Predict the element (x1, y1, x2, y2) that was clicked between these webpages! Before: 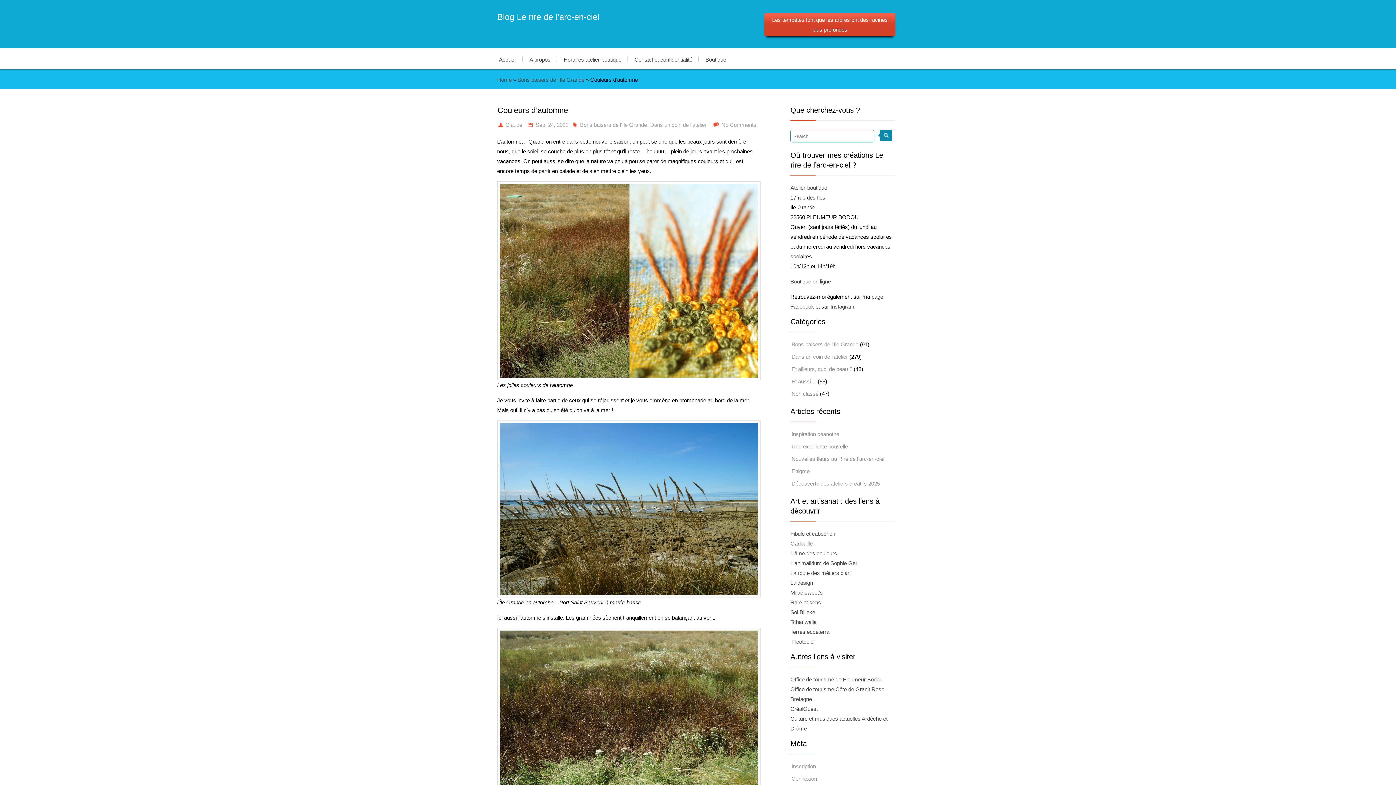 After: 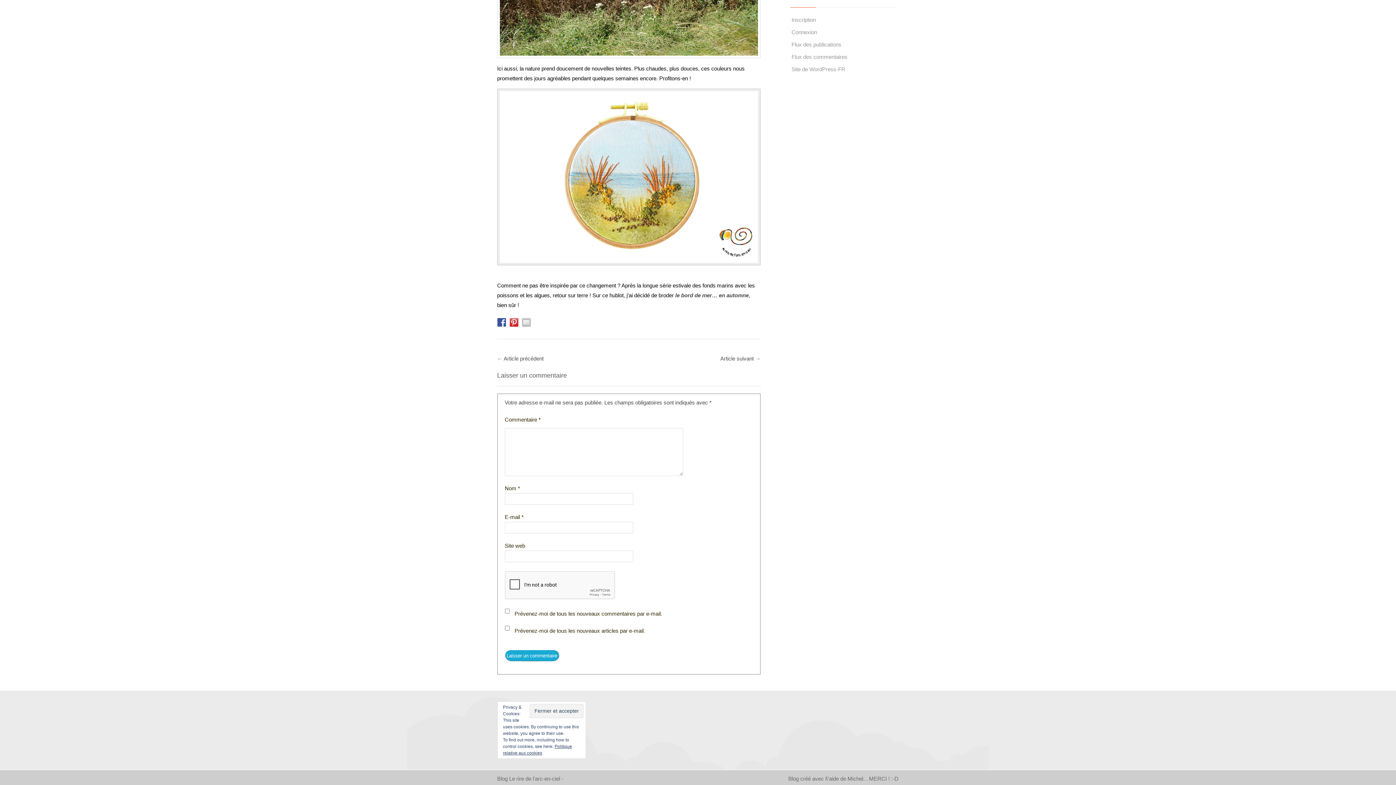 Action: bbox: (721, 121, 758, 128) label: No Comments.